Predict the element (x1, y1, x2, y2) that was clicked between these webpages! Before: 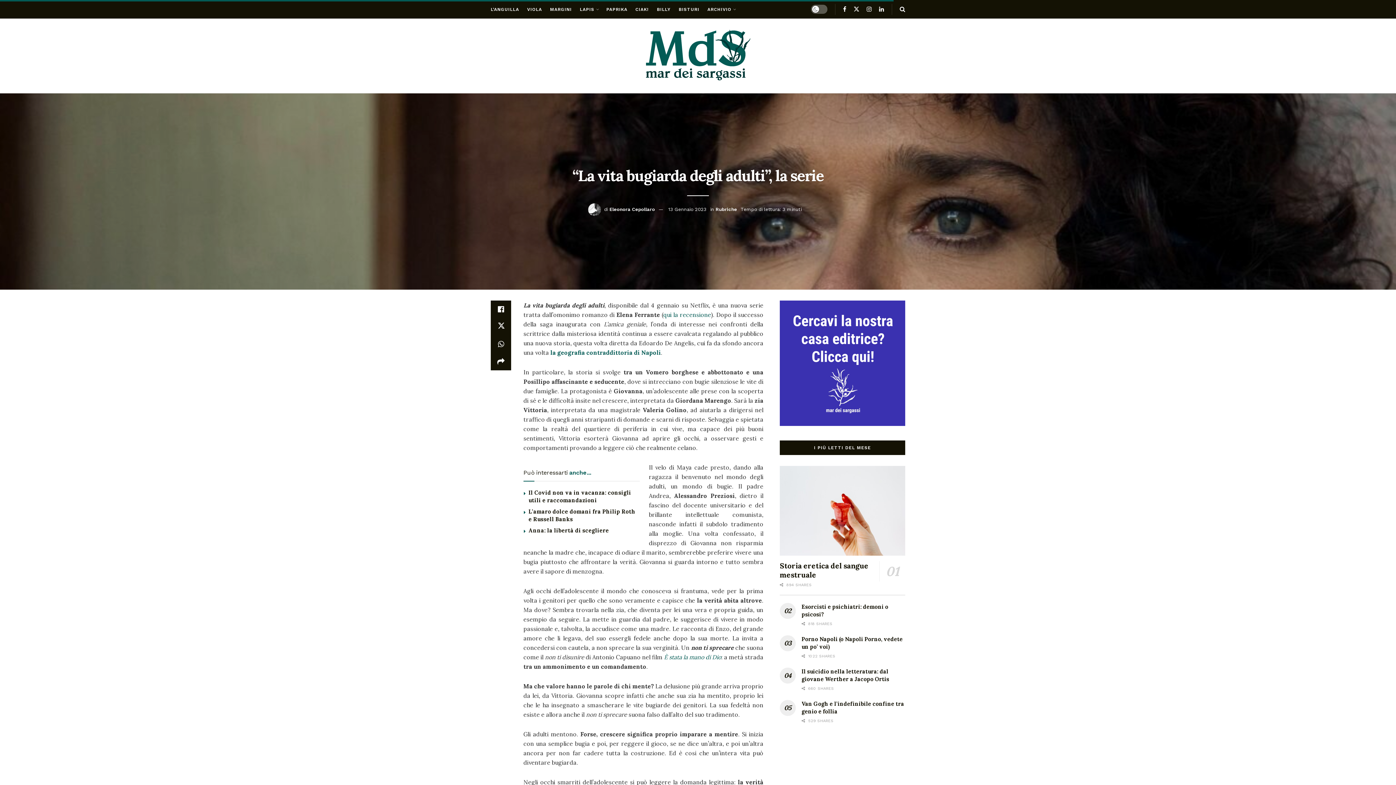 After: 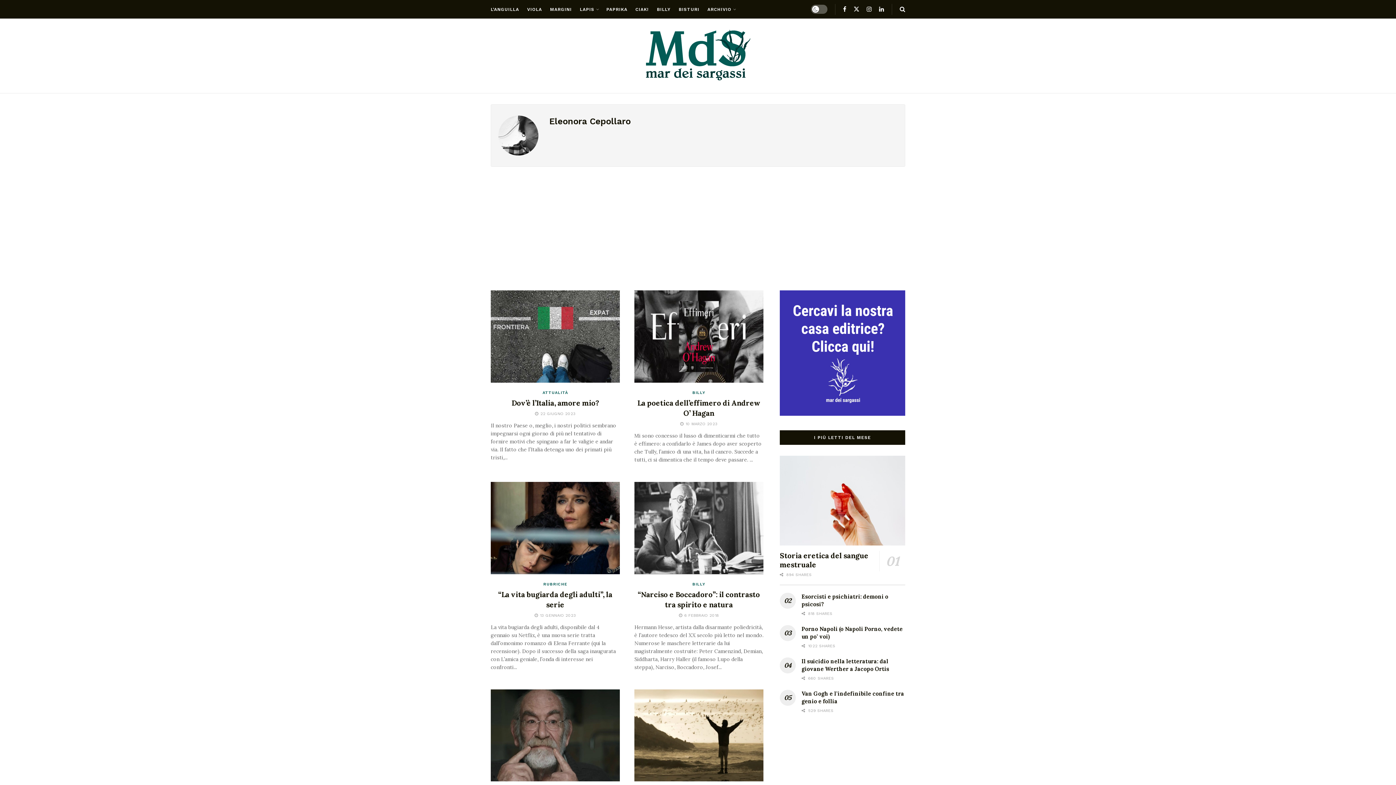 Action: bbox: (609, 206, 655, 212) label: Eleonora Cepollaro